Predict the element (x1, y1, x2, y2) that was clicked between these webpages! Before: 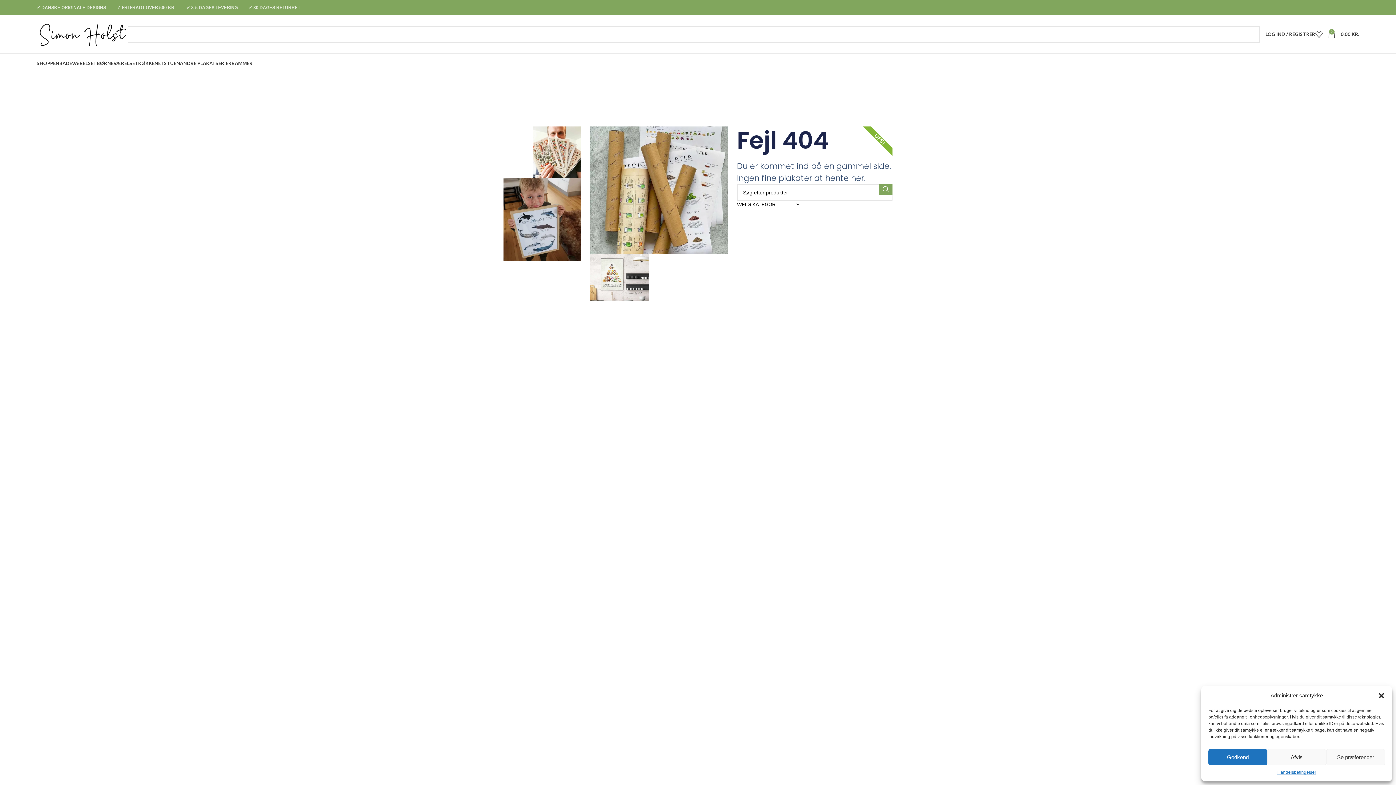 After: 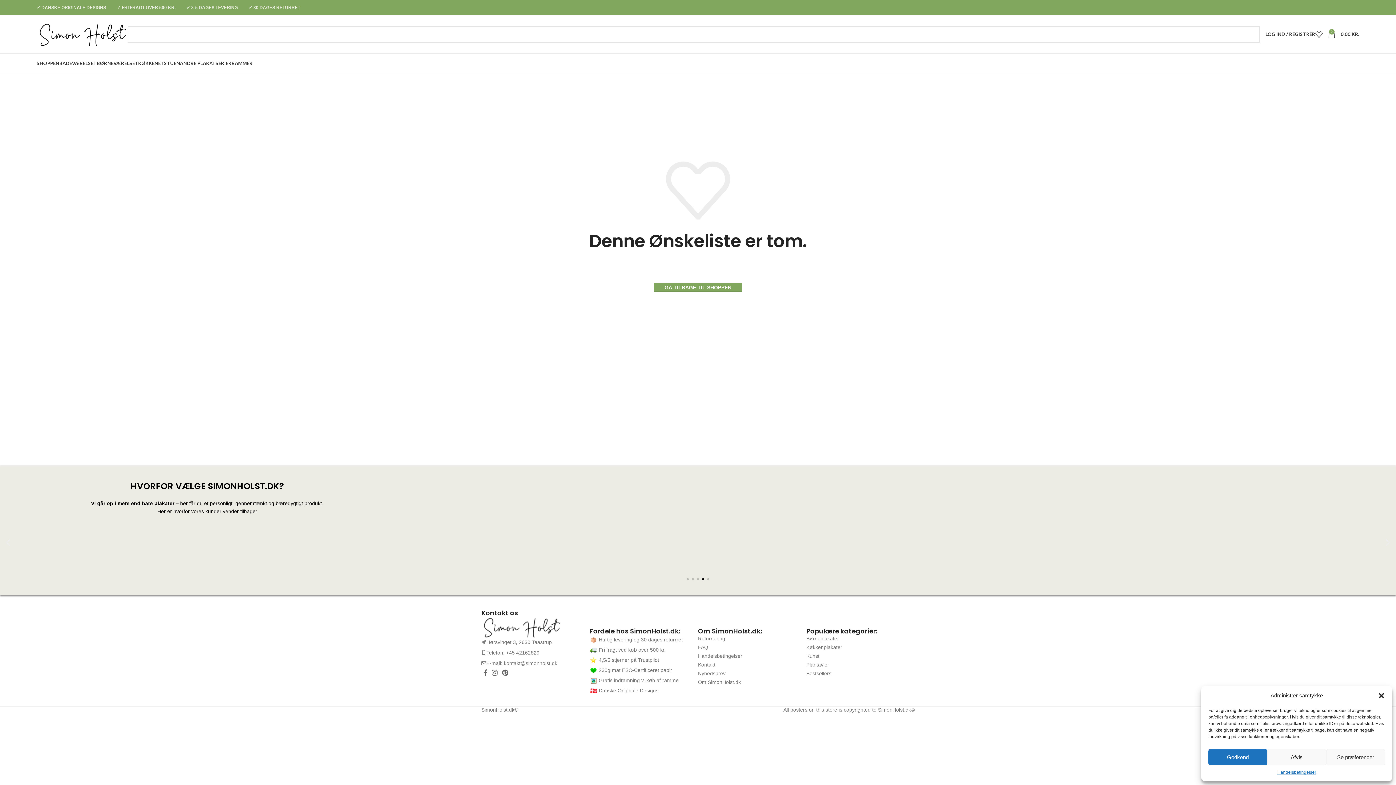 Action: bbox: (1315, 27, 1328, 41) label: 0